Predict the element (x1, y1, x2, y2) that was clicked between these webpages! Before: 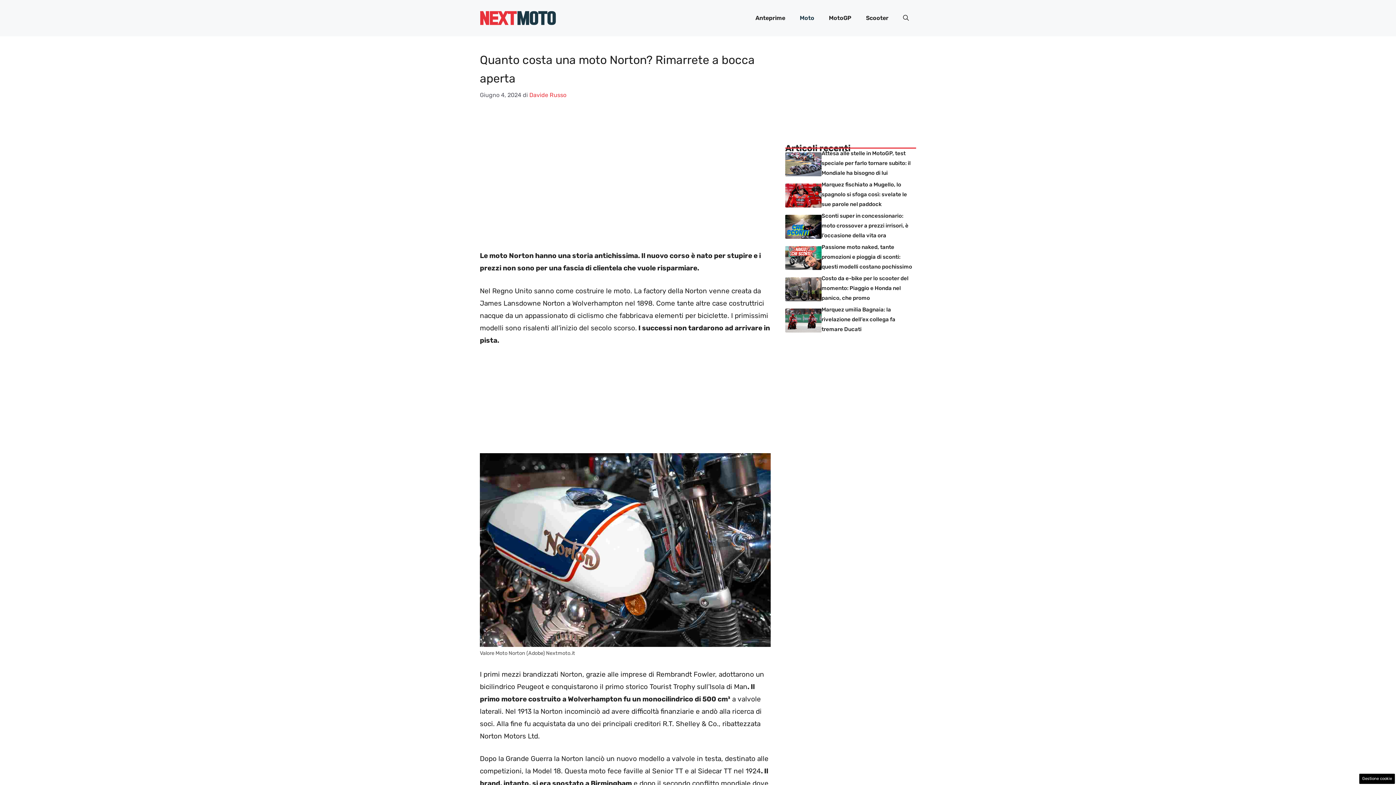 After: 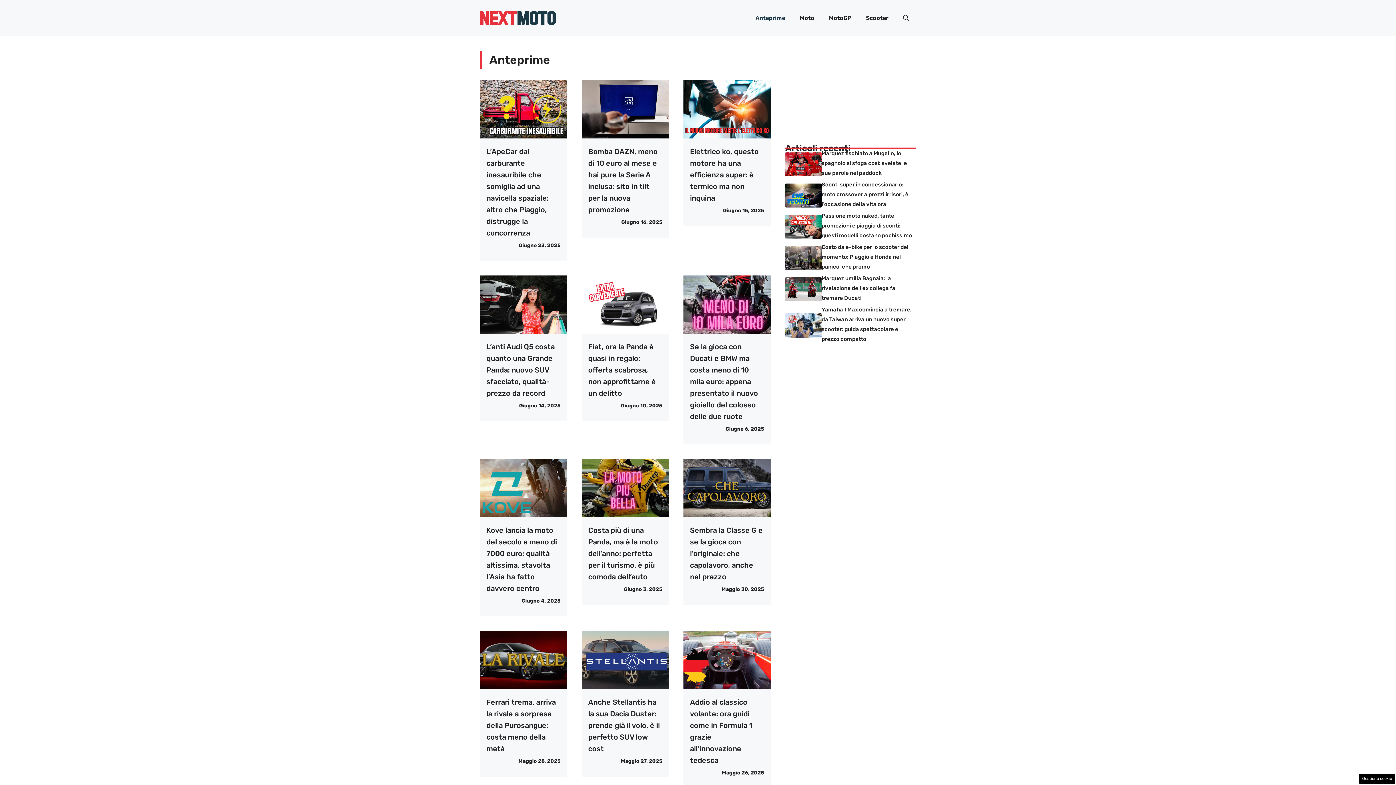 Action: bbox: (748, 7, 792, 29) label: Anteprime